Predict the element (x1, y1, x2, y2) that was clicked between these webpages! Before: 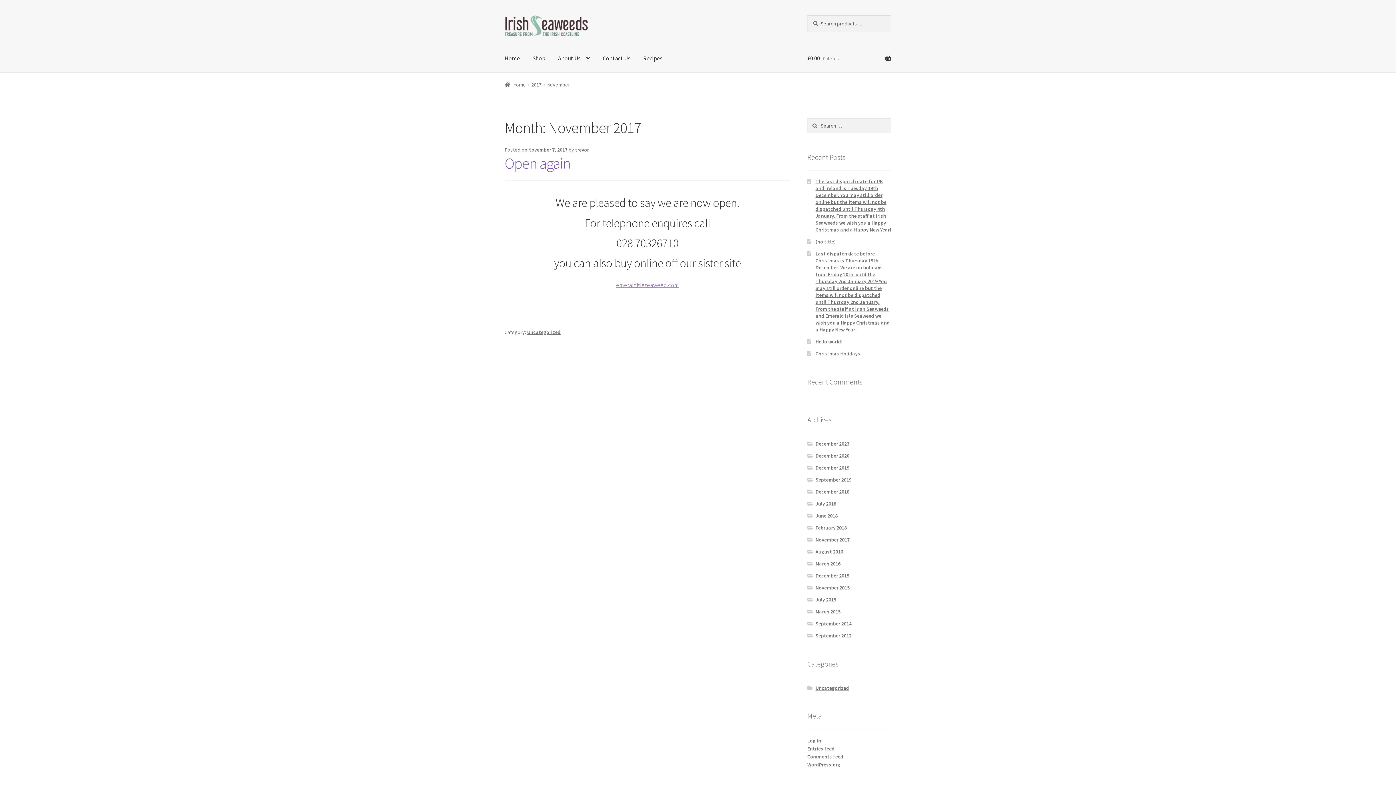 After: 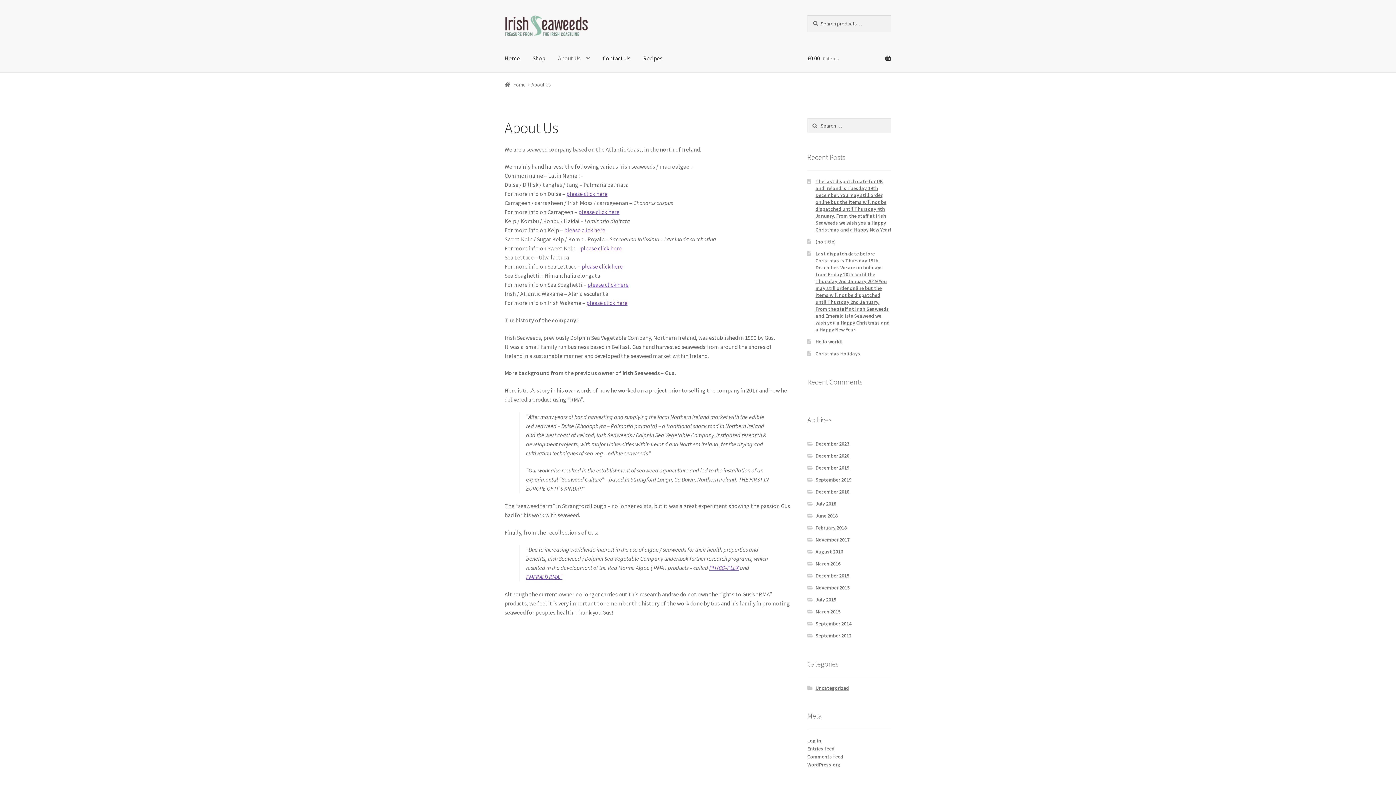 Action: label: About Us bbox: (552, 44, 596, 72)